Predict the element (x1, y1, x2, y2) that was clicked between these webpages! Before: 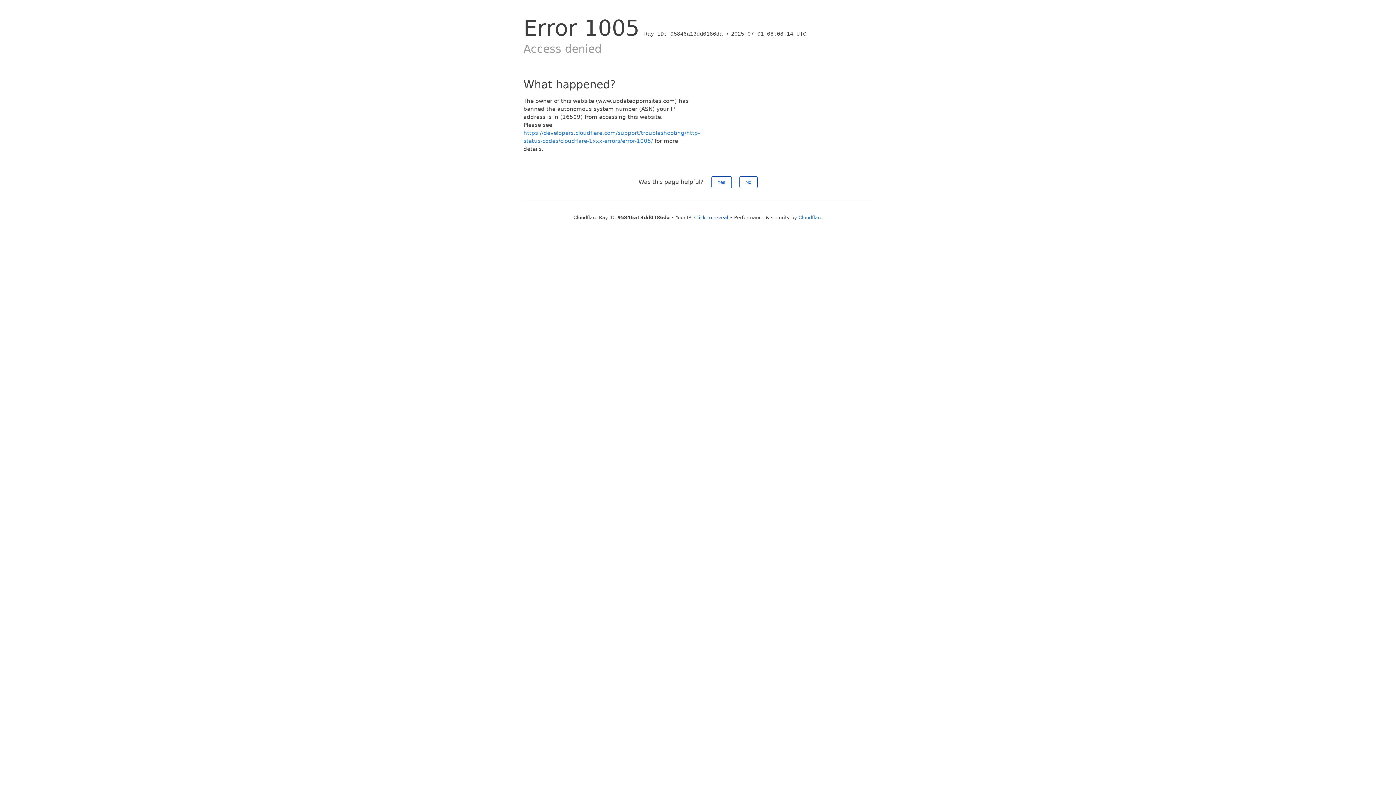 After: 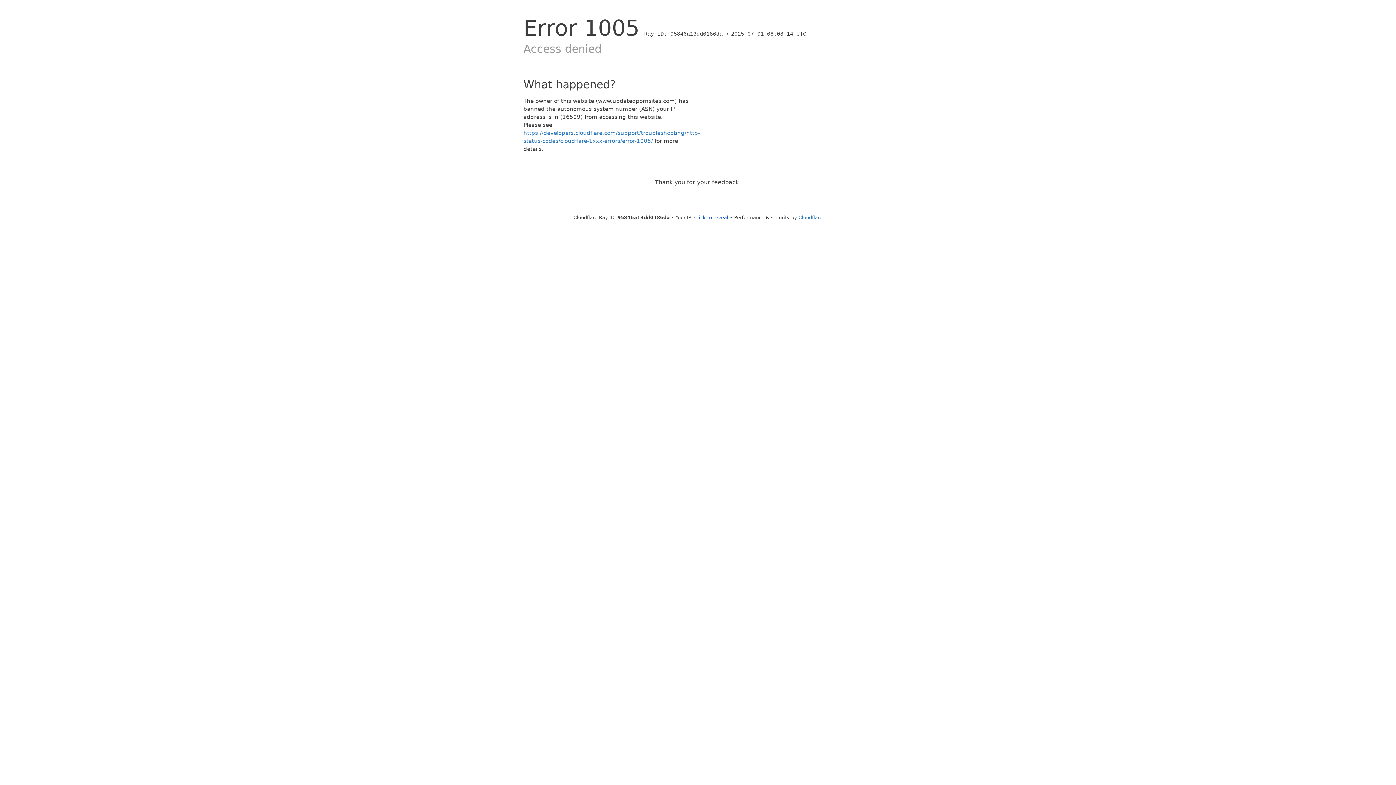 Action: bbox: (711, 176, 731, 188) label: Yes